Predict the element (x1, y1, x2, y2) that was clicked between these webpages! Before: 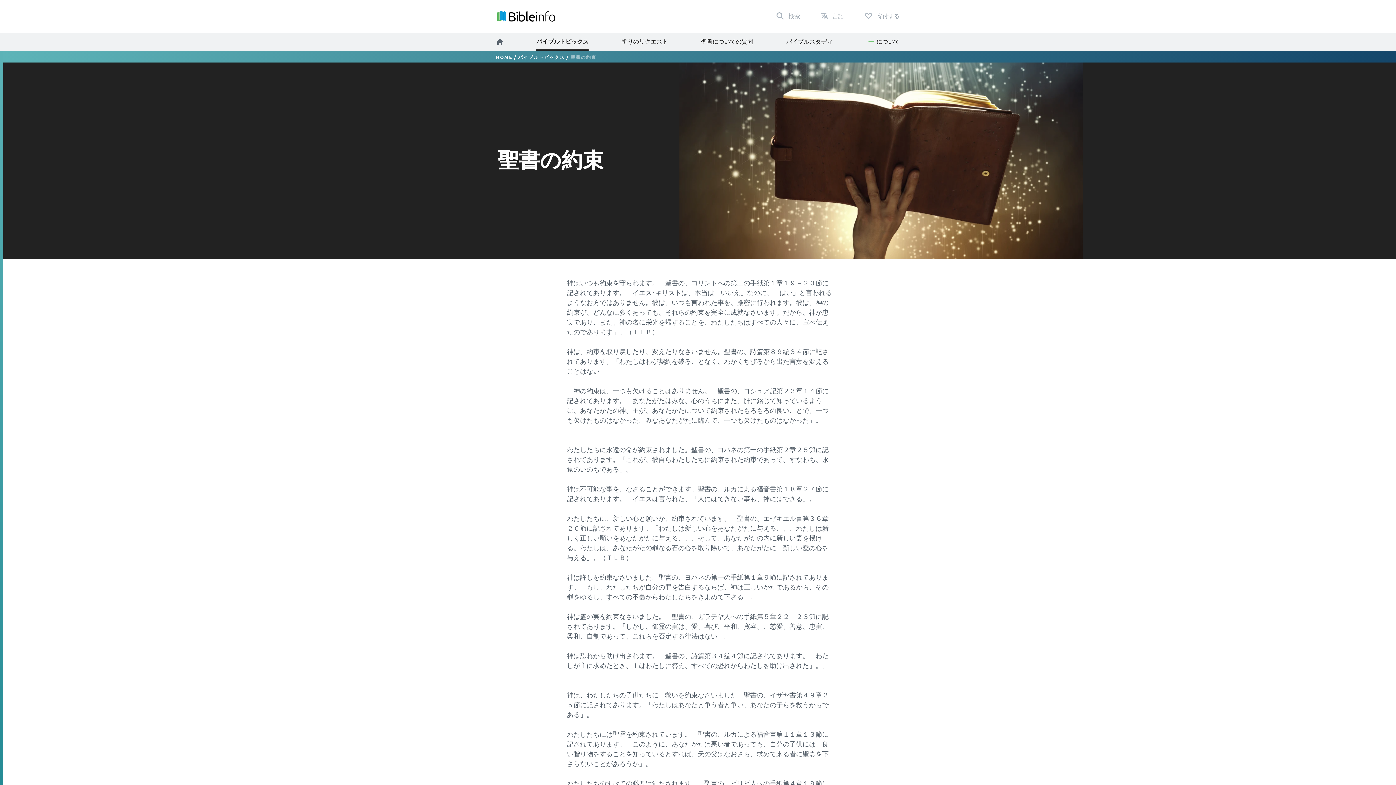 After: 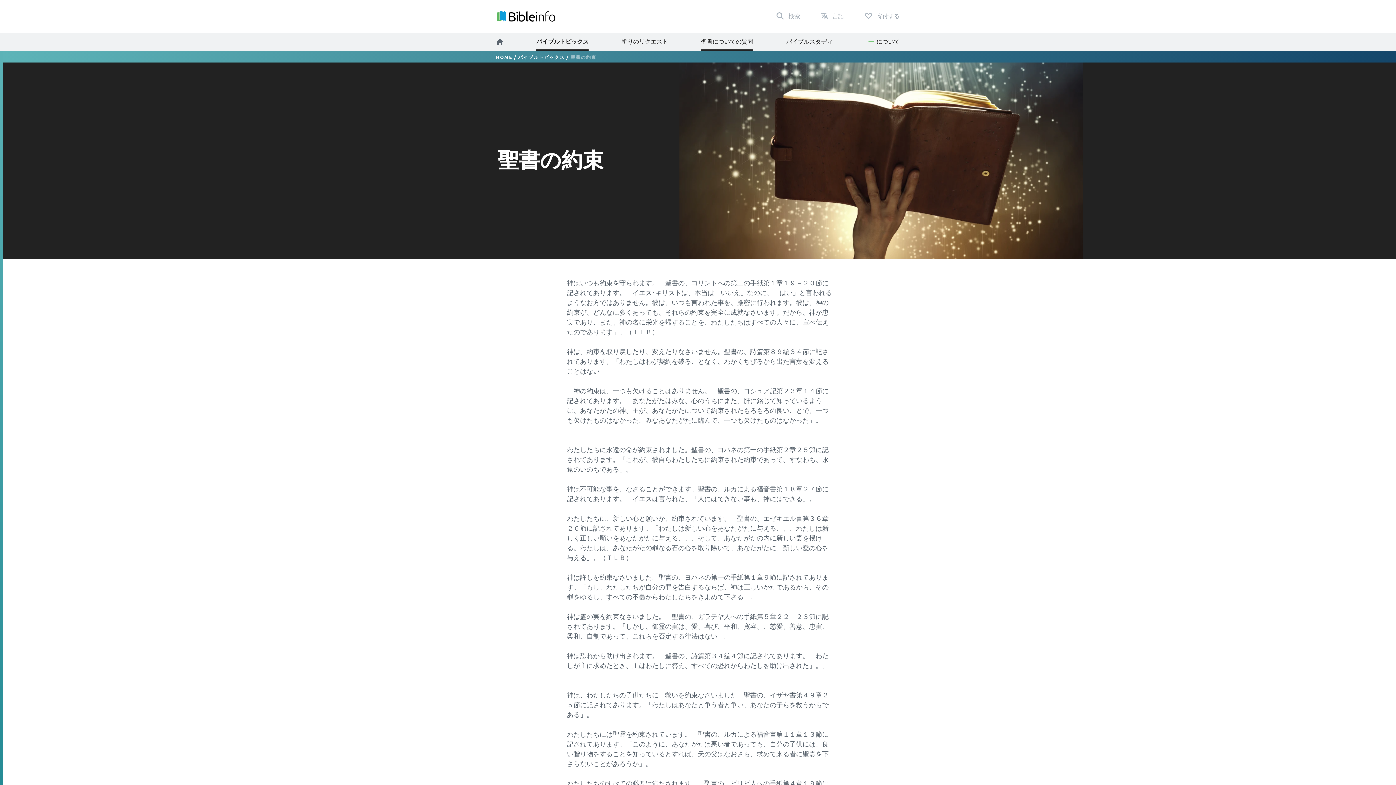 Action: label: 聖書についての質問 bbox: (701, 32, 753, 50)